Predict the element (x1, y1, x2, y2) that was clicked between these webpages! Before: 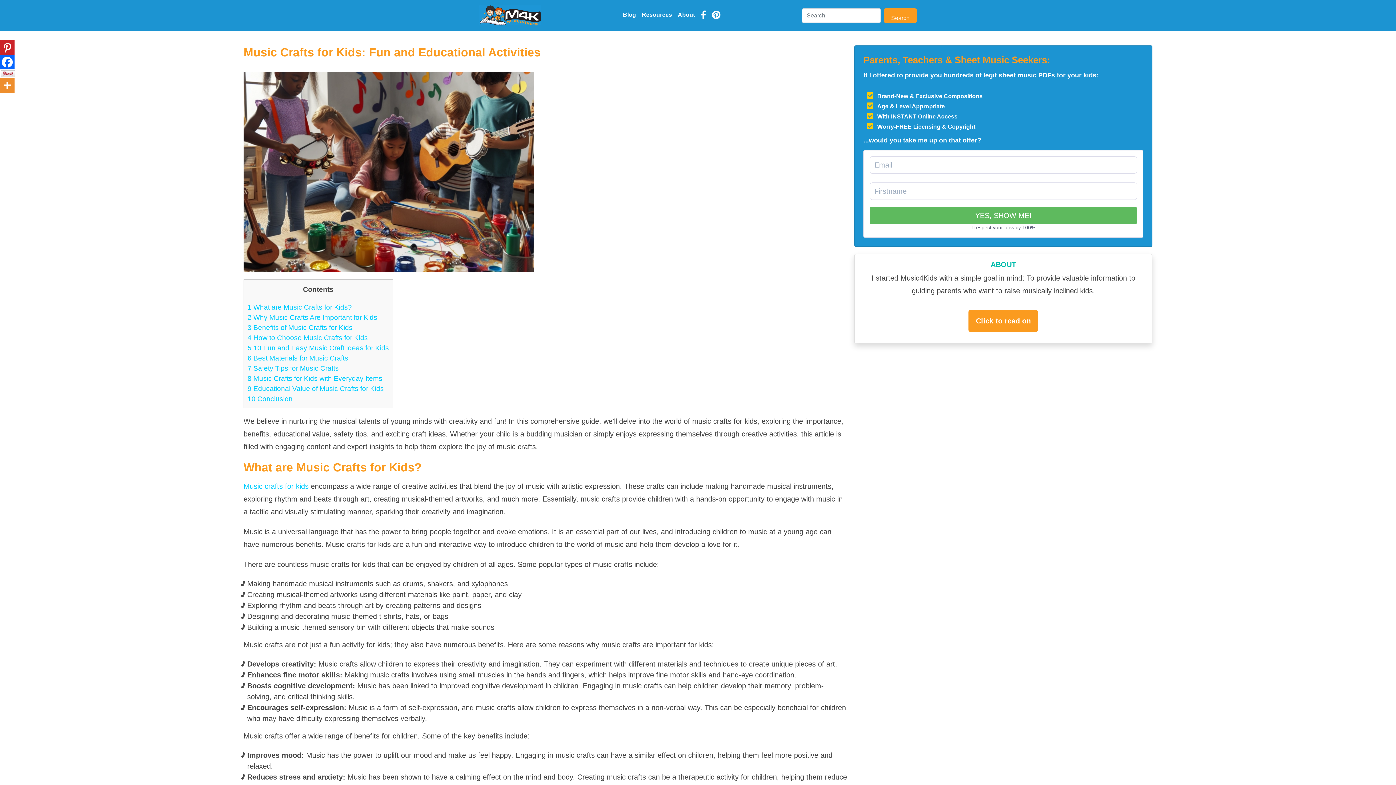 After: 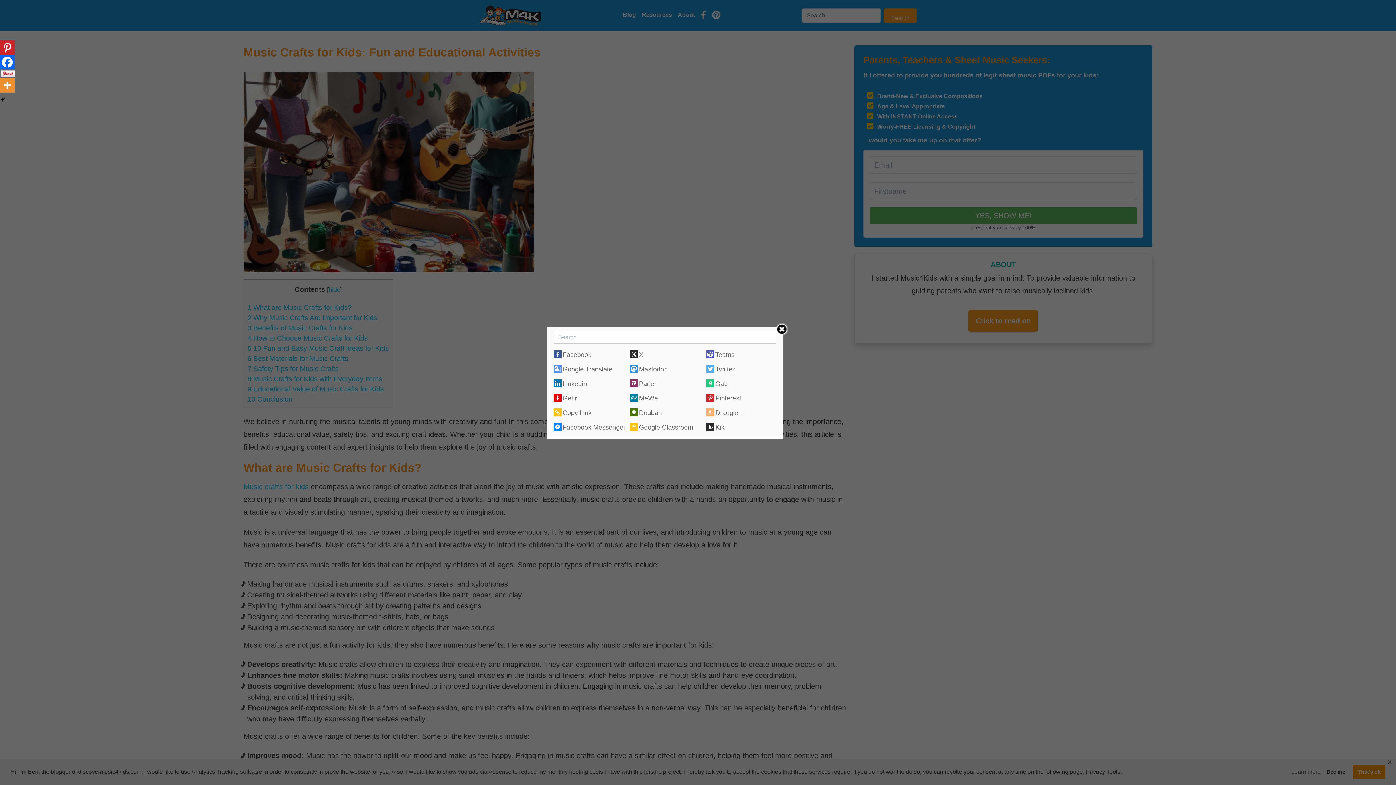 Action: bbox: (0, 78, 14, 92) label: More